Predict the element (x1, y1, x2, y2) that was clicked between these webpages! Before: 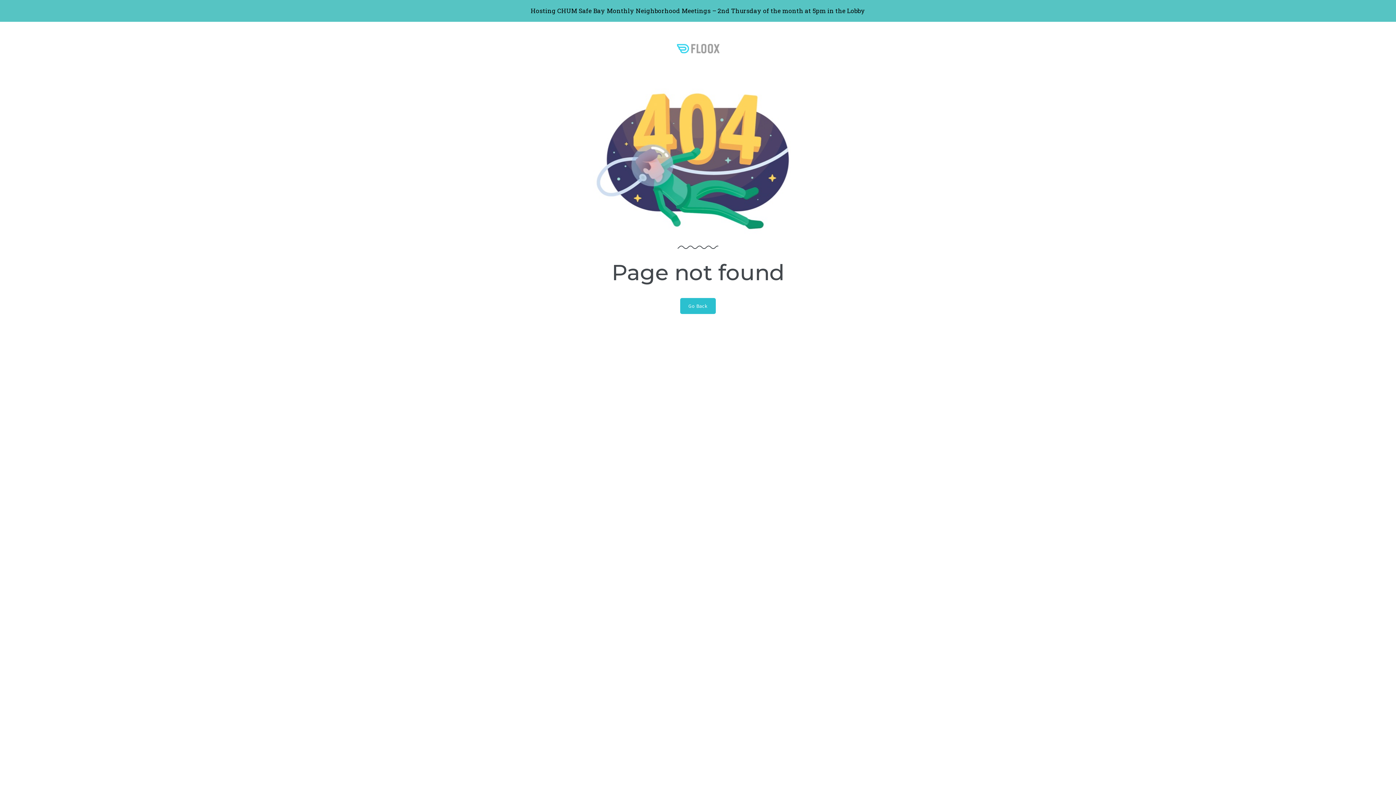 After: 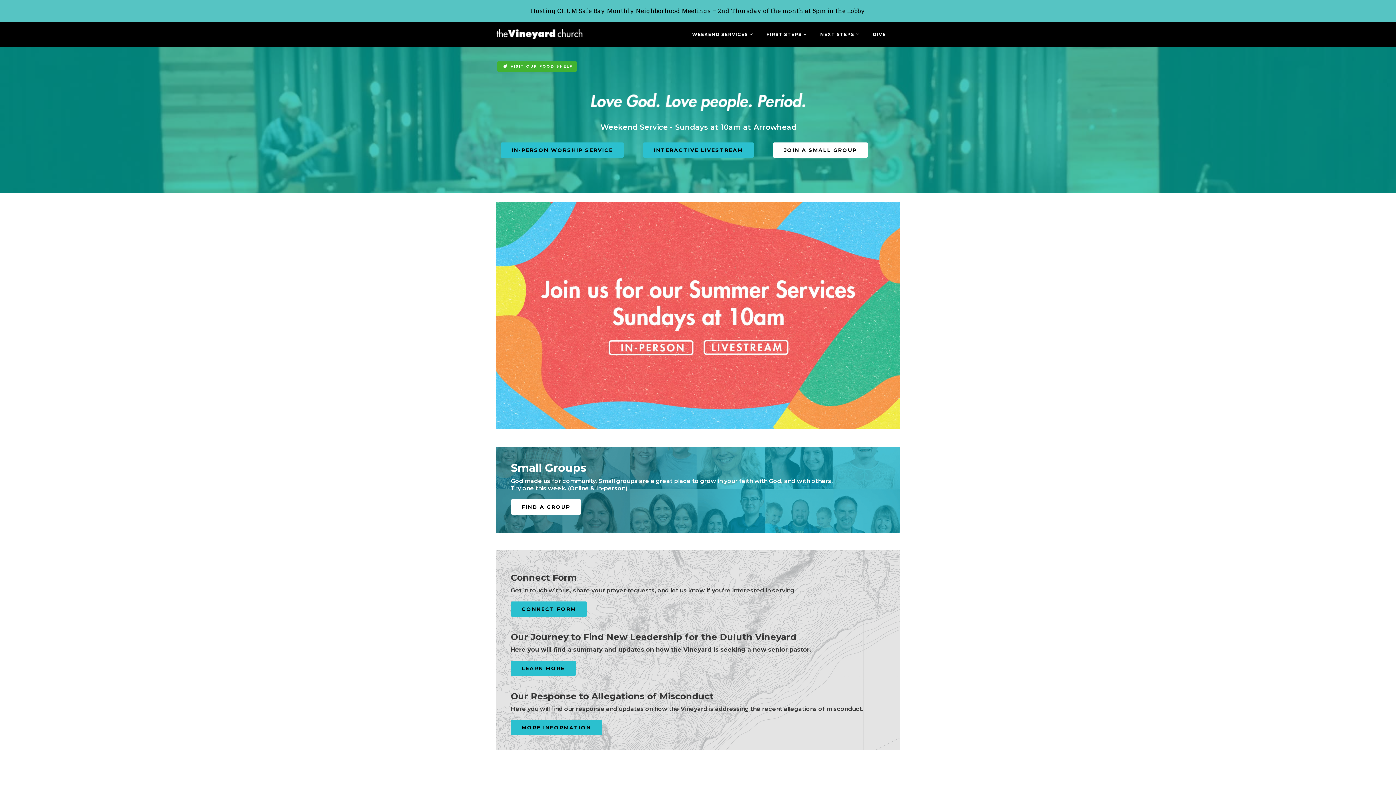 Action: bbox: (680, 298, 716, 314) label: Go Back